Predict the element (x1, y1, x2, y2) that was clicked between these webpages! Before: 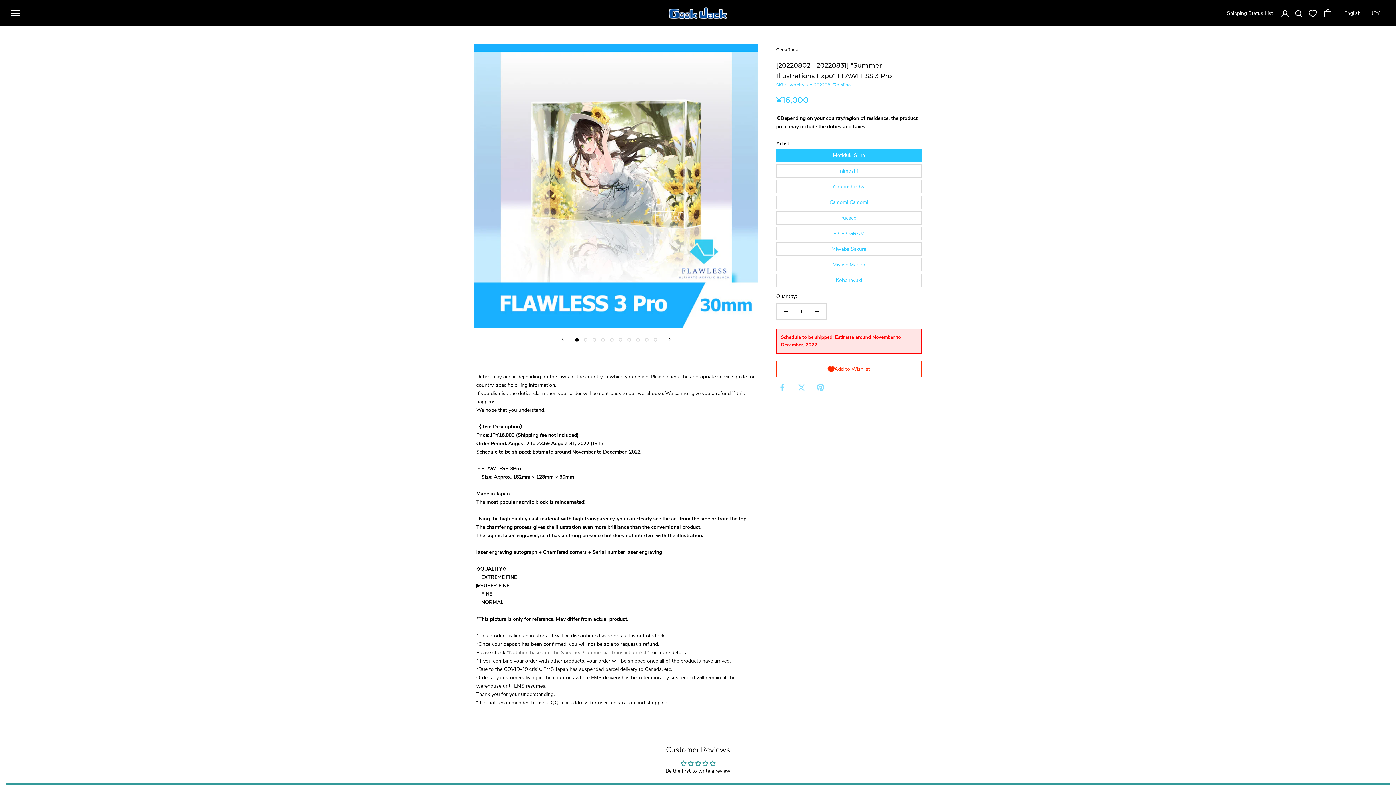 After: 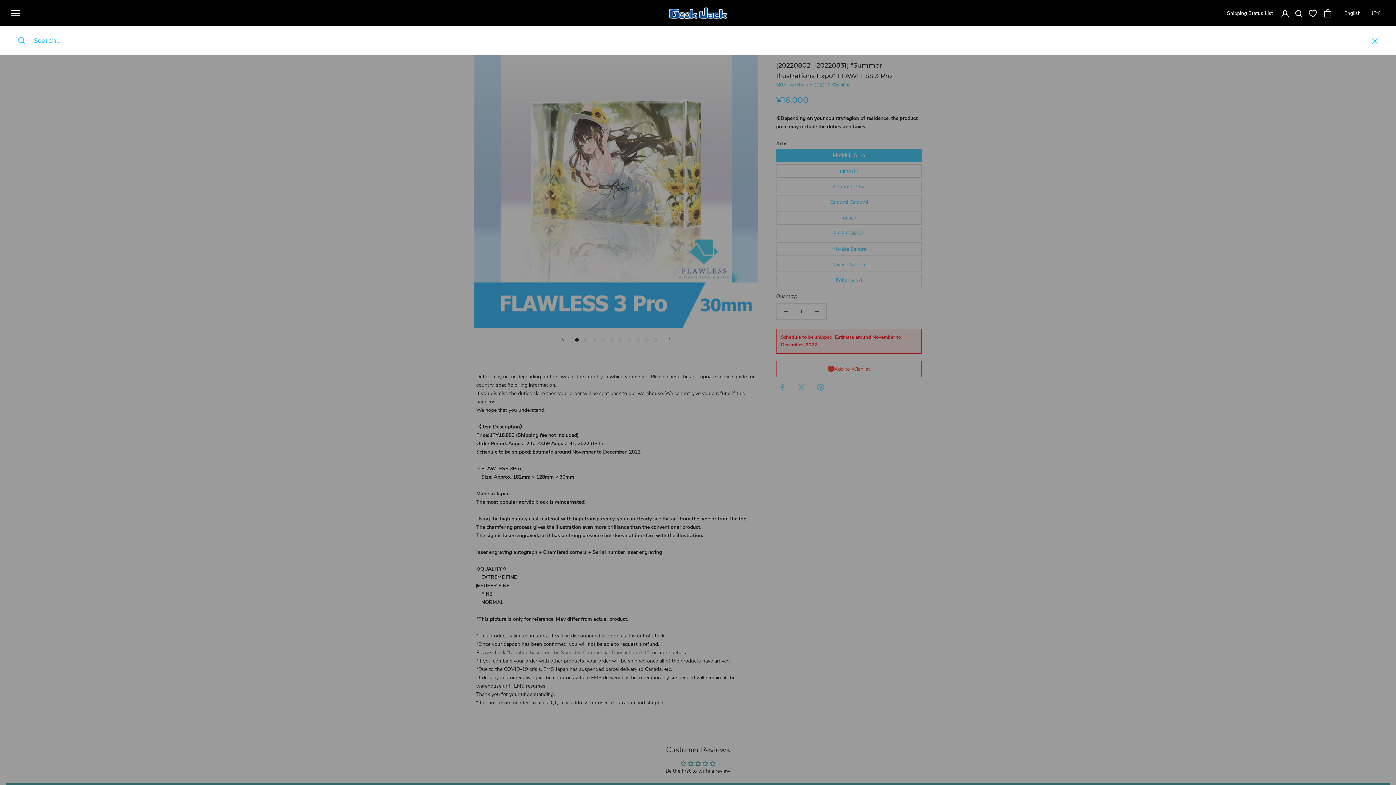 Action: bbox: (1295, 9, 1303, 16) label: Search